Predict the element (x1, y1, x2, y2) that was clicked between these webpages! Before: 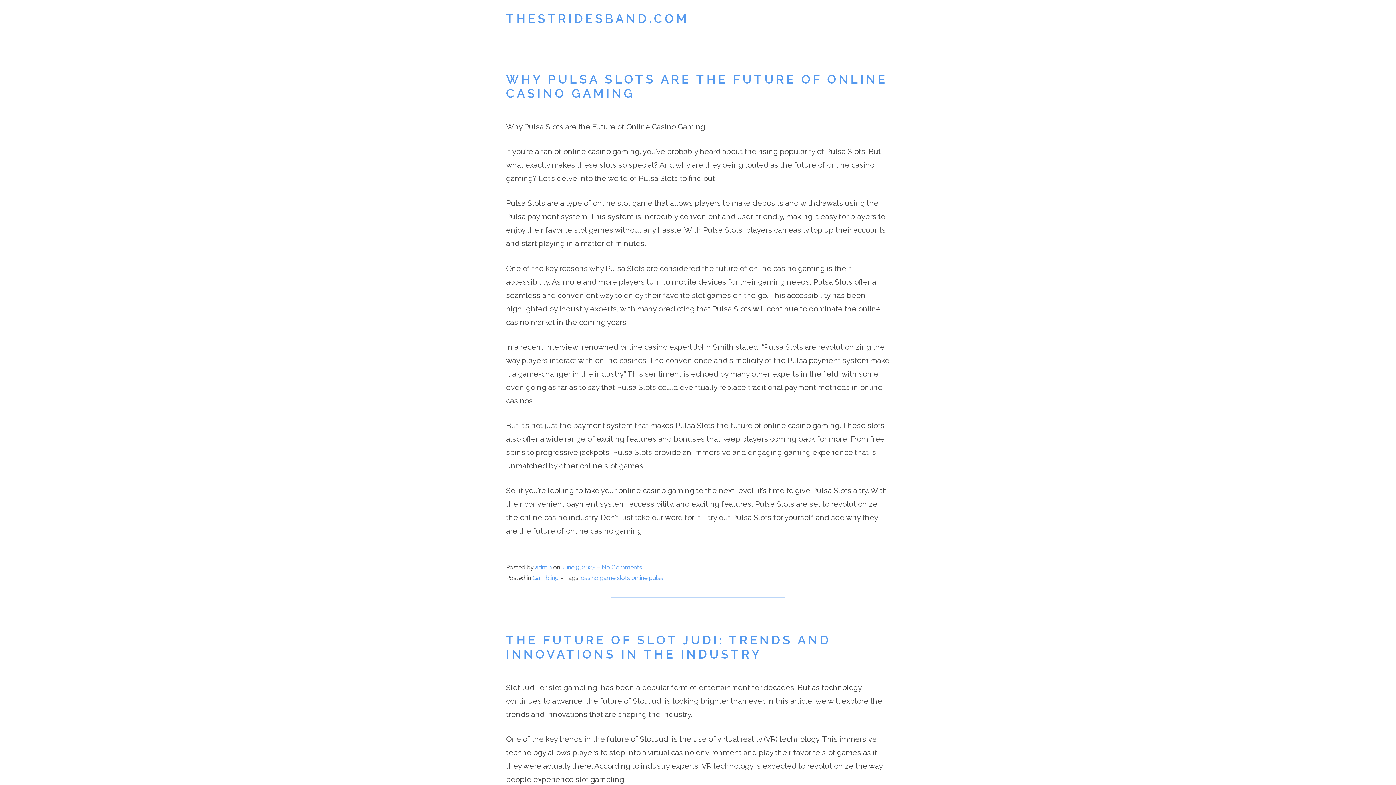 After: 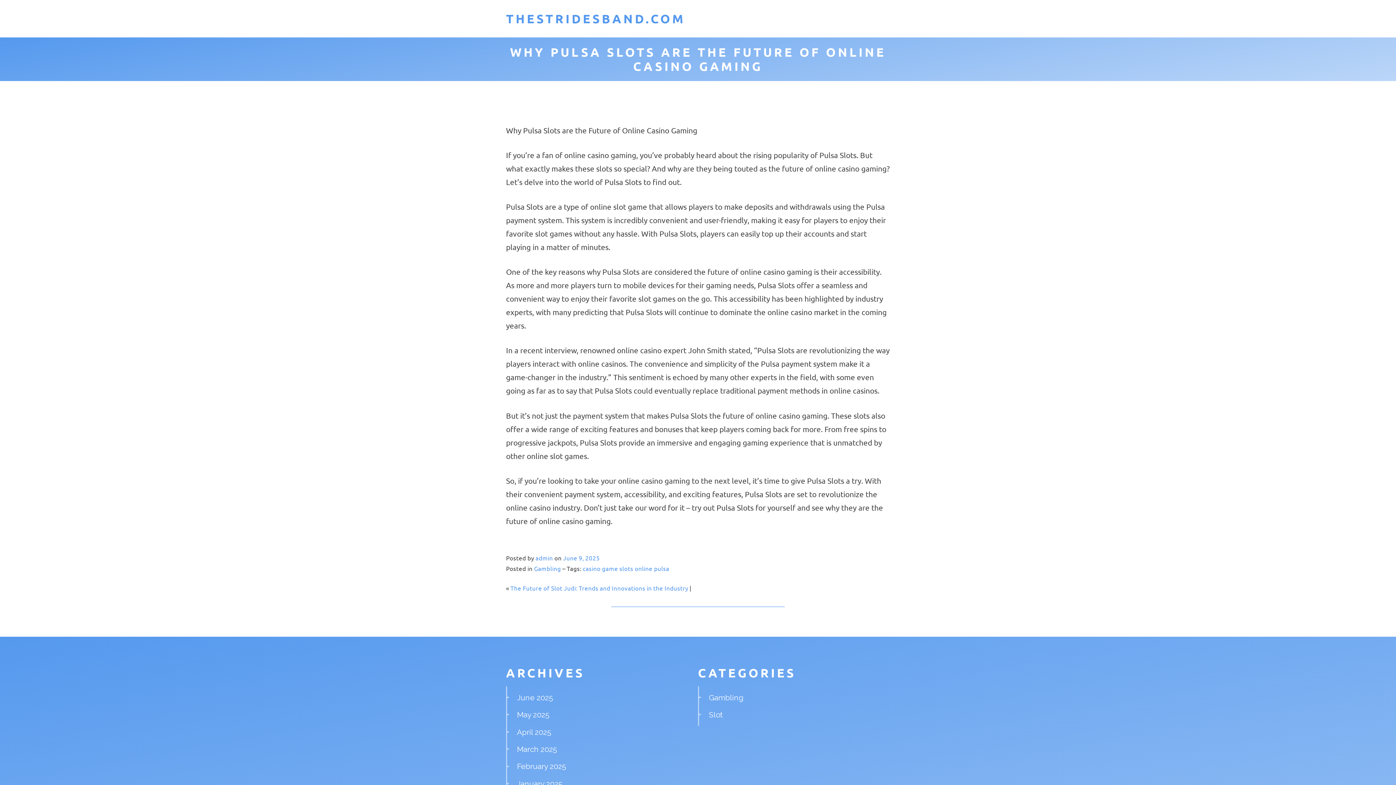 Action: bbox: (561, 564, 597, 571) label: June 9, 2025 